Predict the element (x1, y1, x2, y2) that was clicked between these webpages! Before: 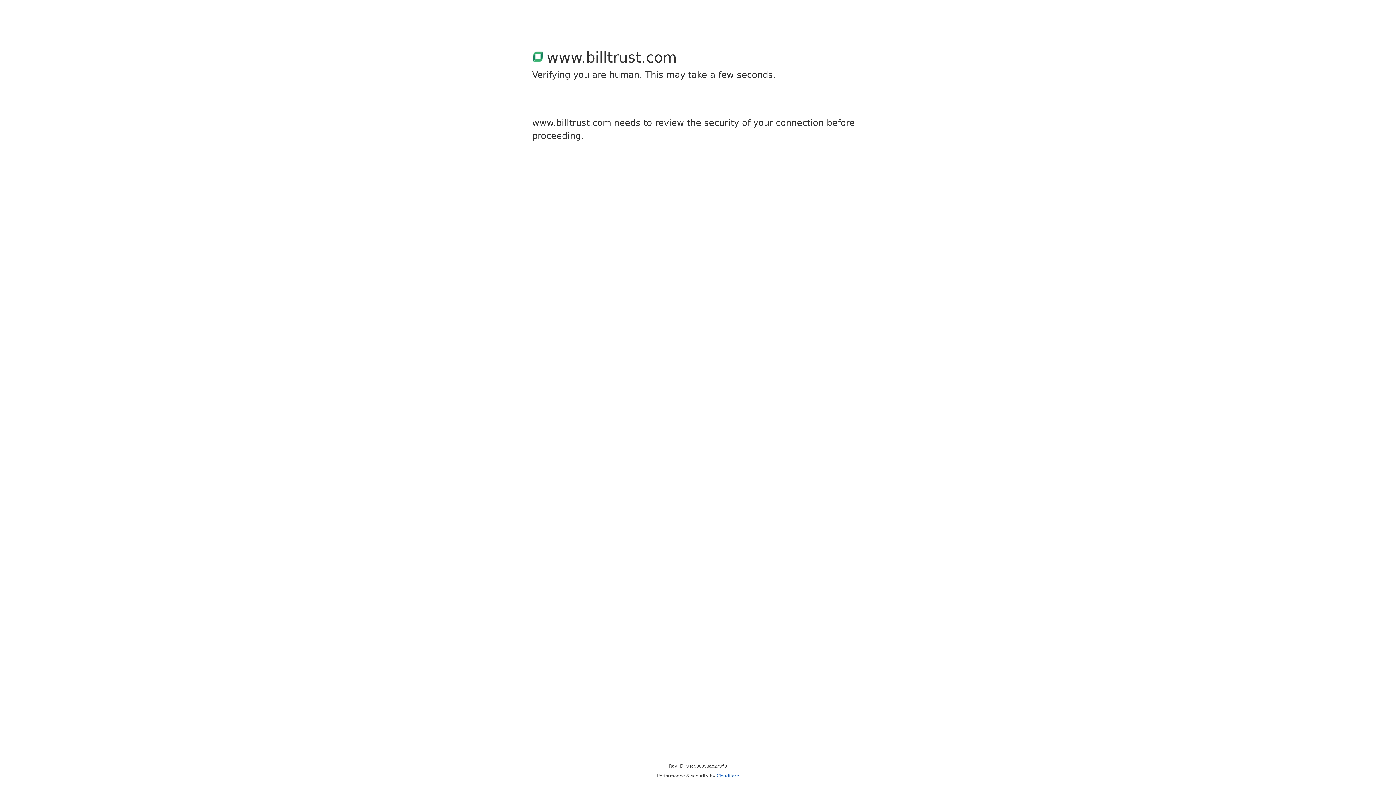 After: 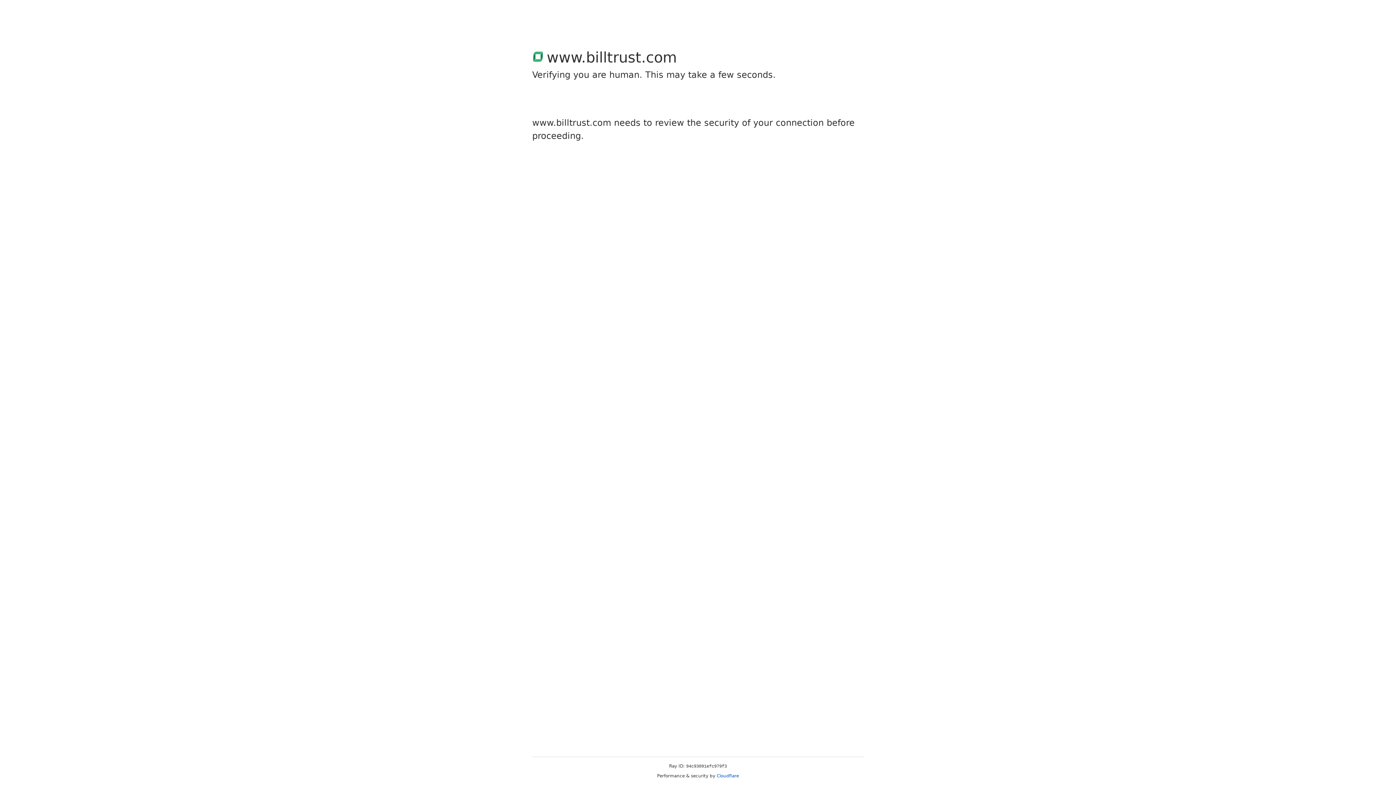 Action: bbox: (716, 773, 739, 778) label: Cloudflare